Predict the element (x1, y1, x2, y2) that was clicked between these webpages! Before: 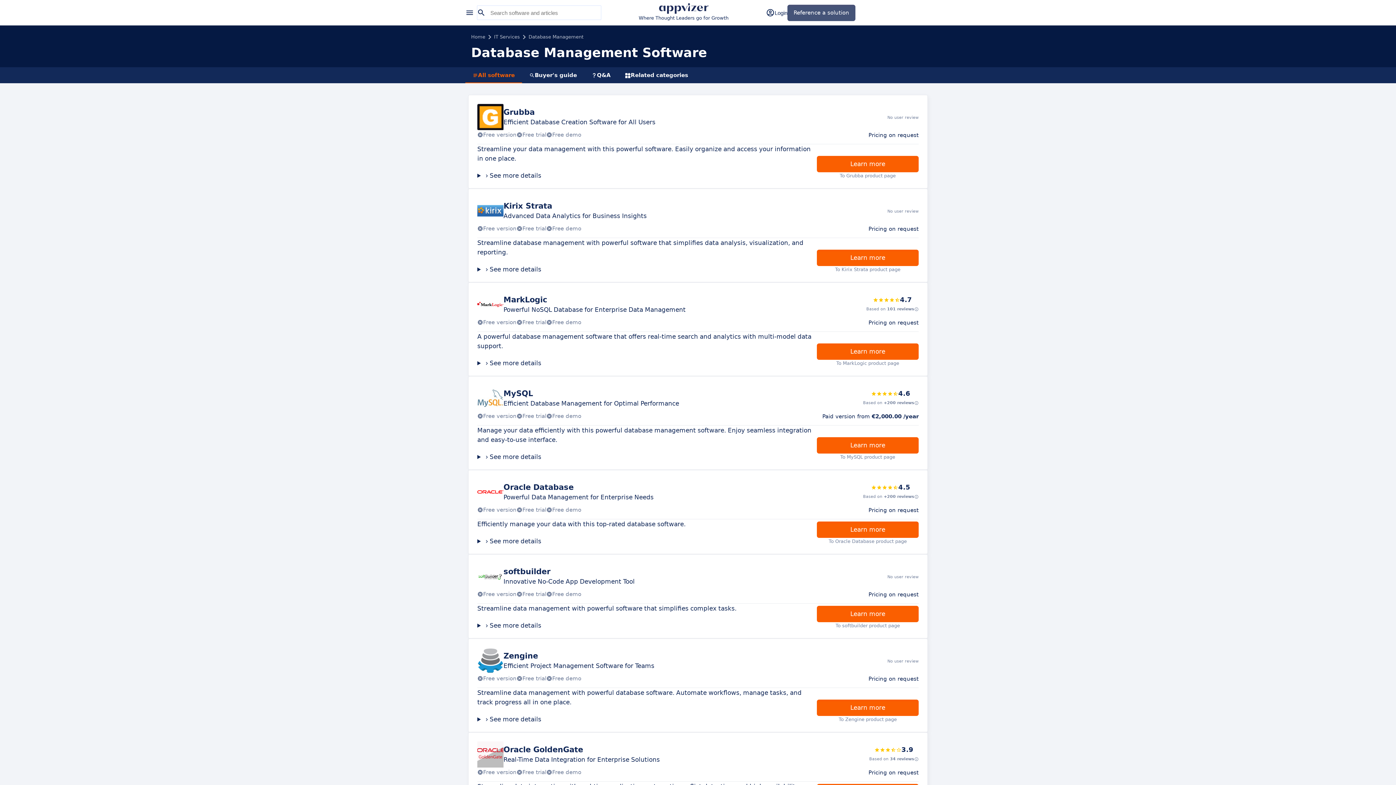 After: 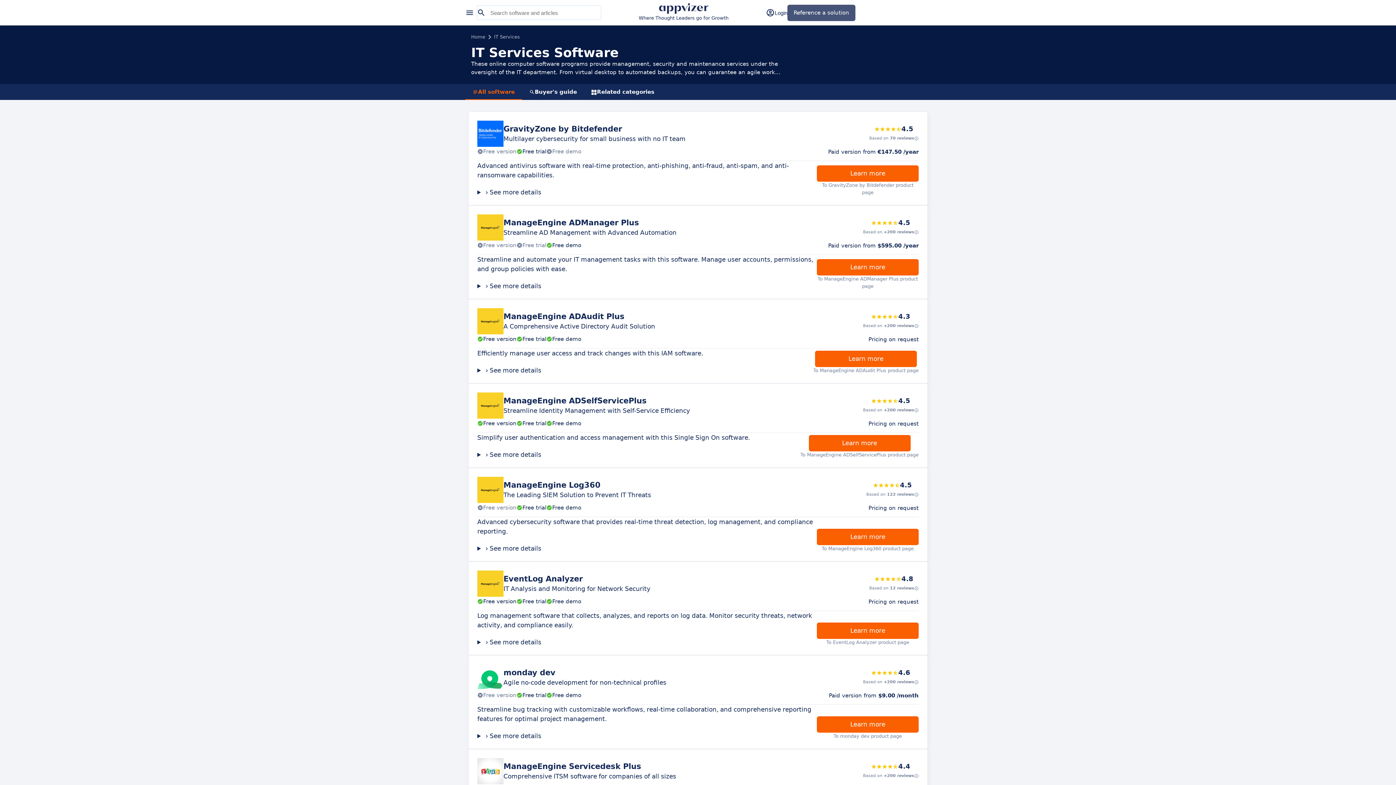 Action: label: IT Services bbox: (494, 33, 520, 40)